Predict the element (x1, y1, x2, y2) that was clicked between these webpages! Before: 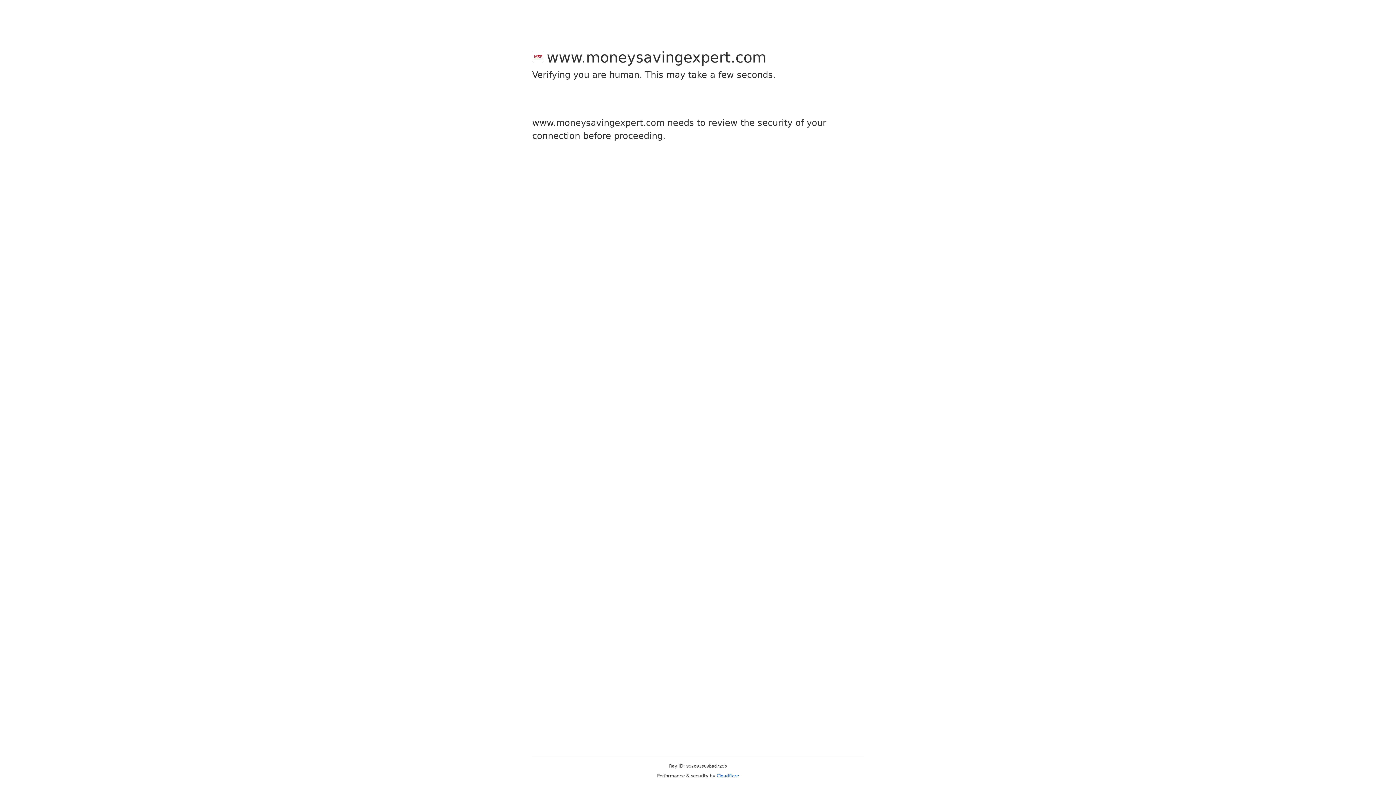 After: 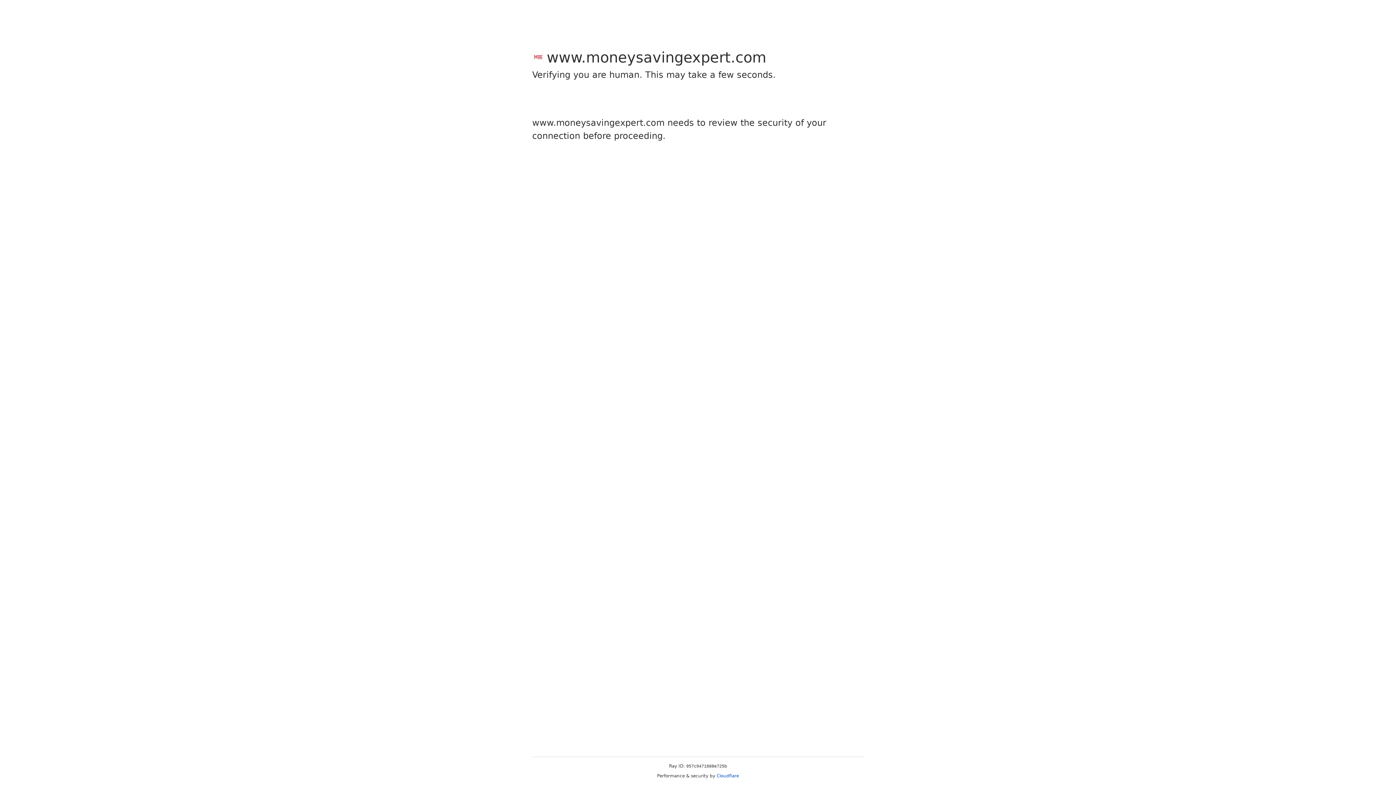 Action: bbox: (716, 773, 739, 778) label: Cloudflare